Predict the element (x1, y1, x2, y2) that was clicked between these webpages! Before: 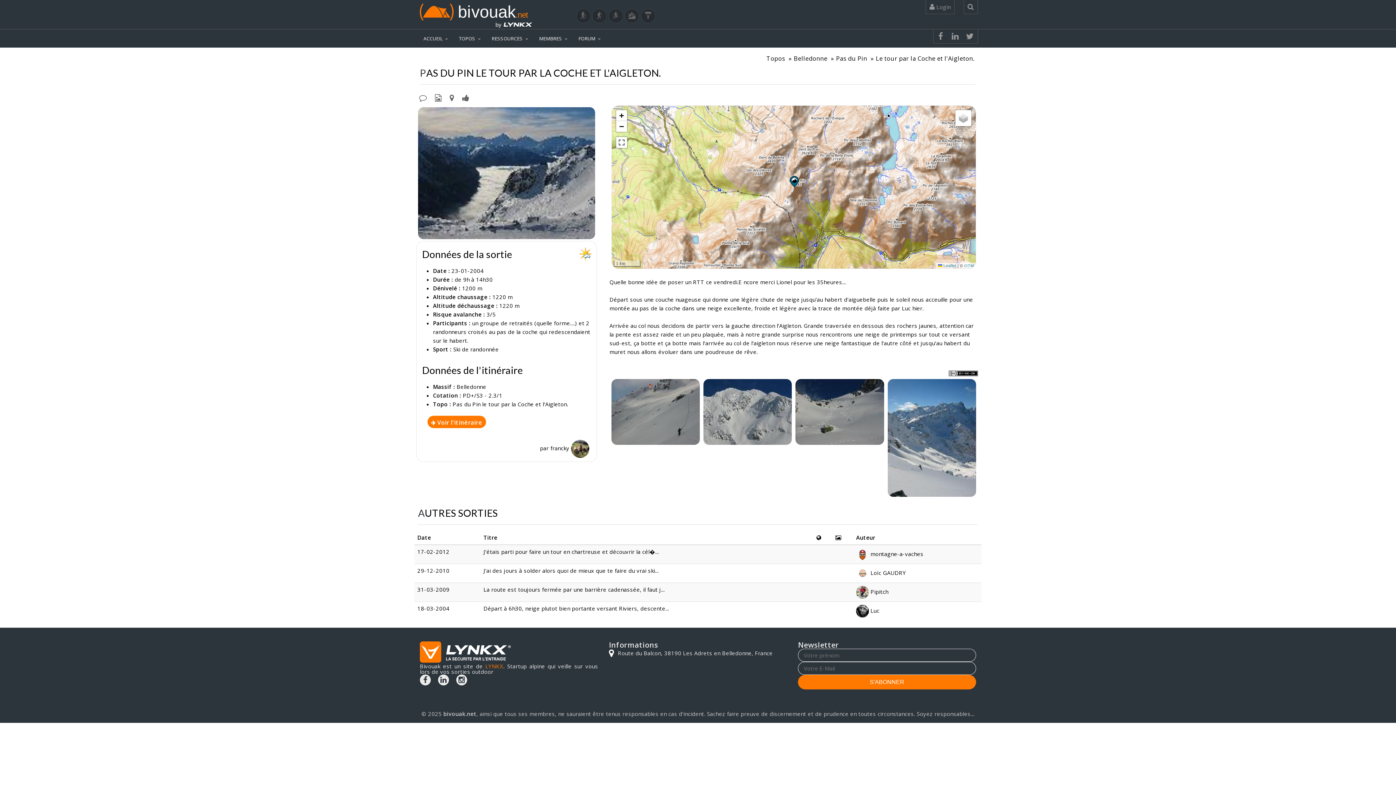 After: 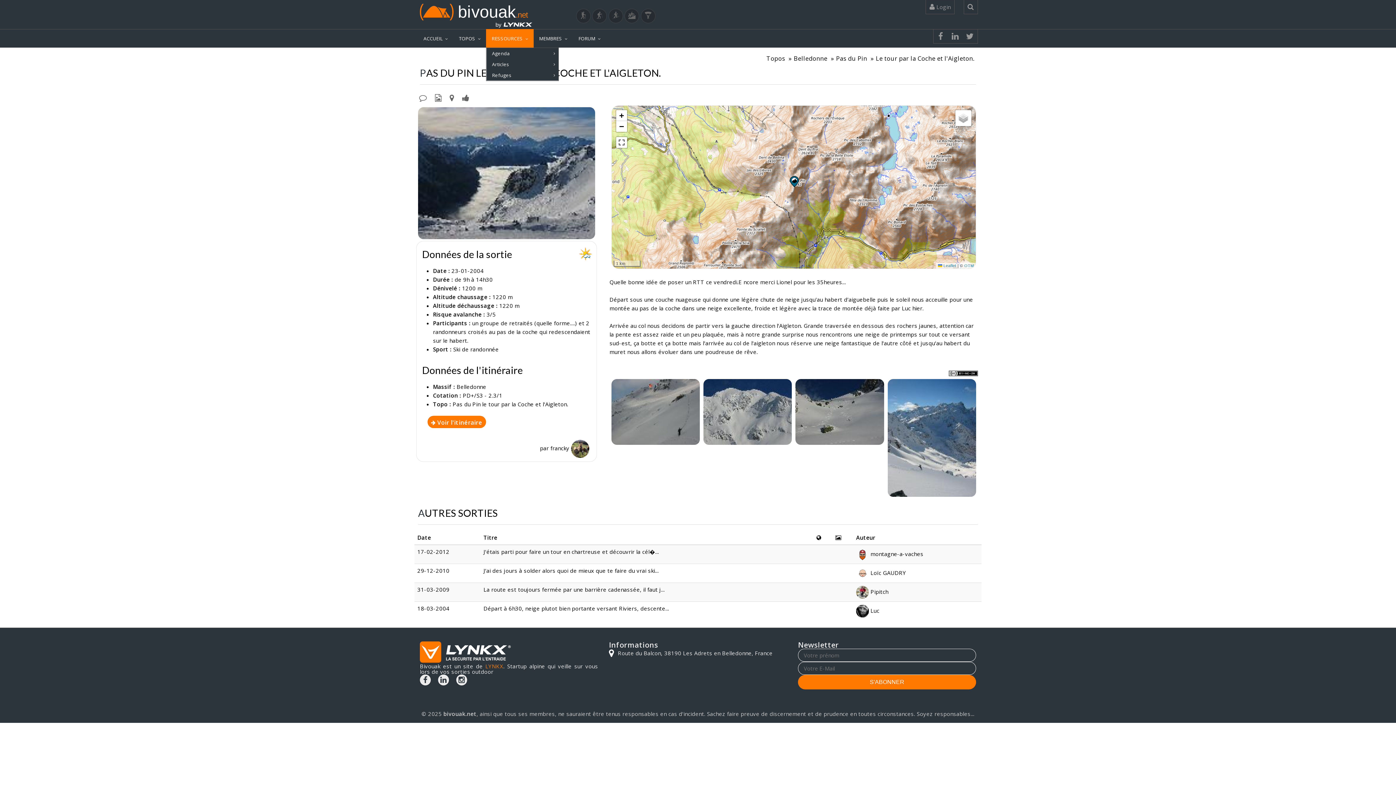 Action: label: RESSOURCES bbox: (486, 28, 533, 47)